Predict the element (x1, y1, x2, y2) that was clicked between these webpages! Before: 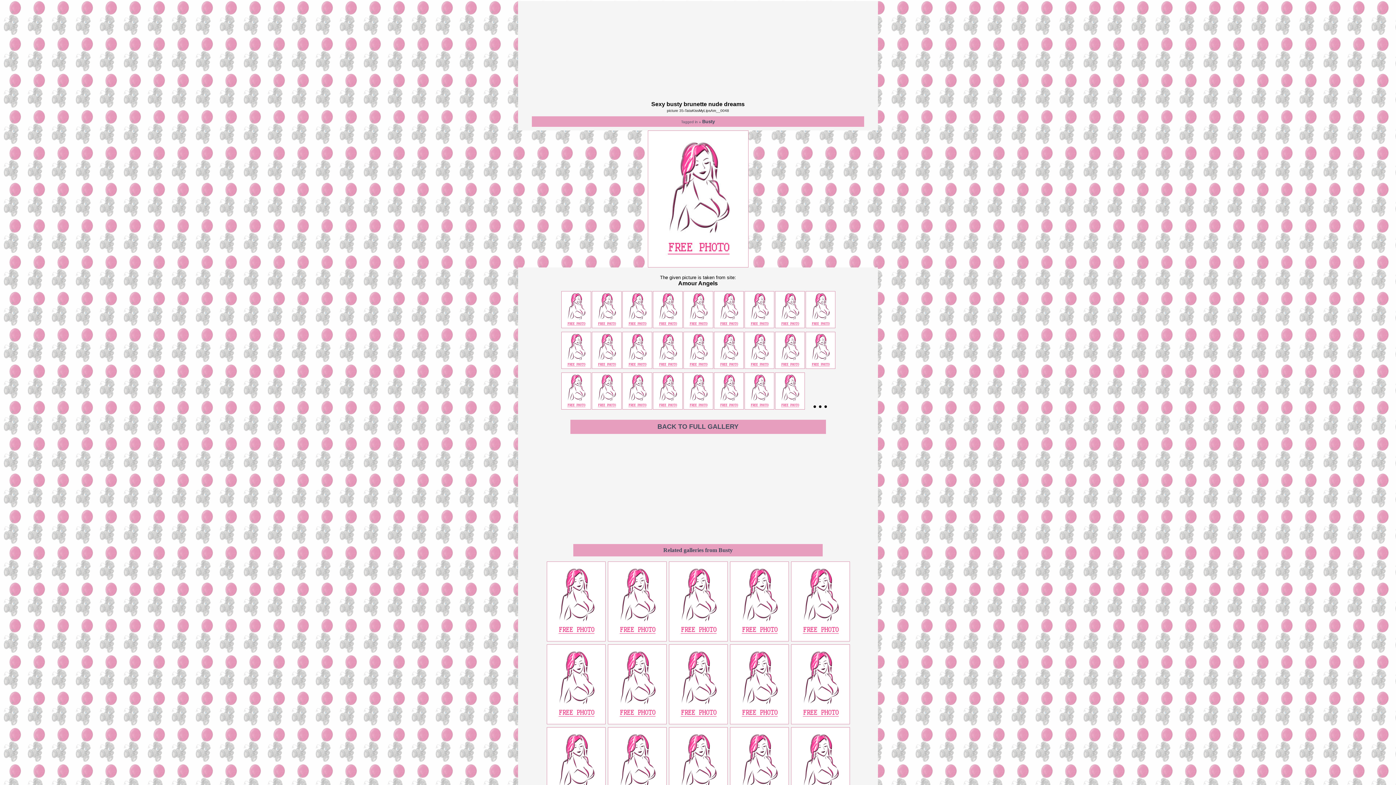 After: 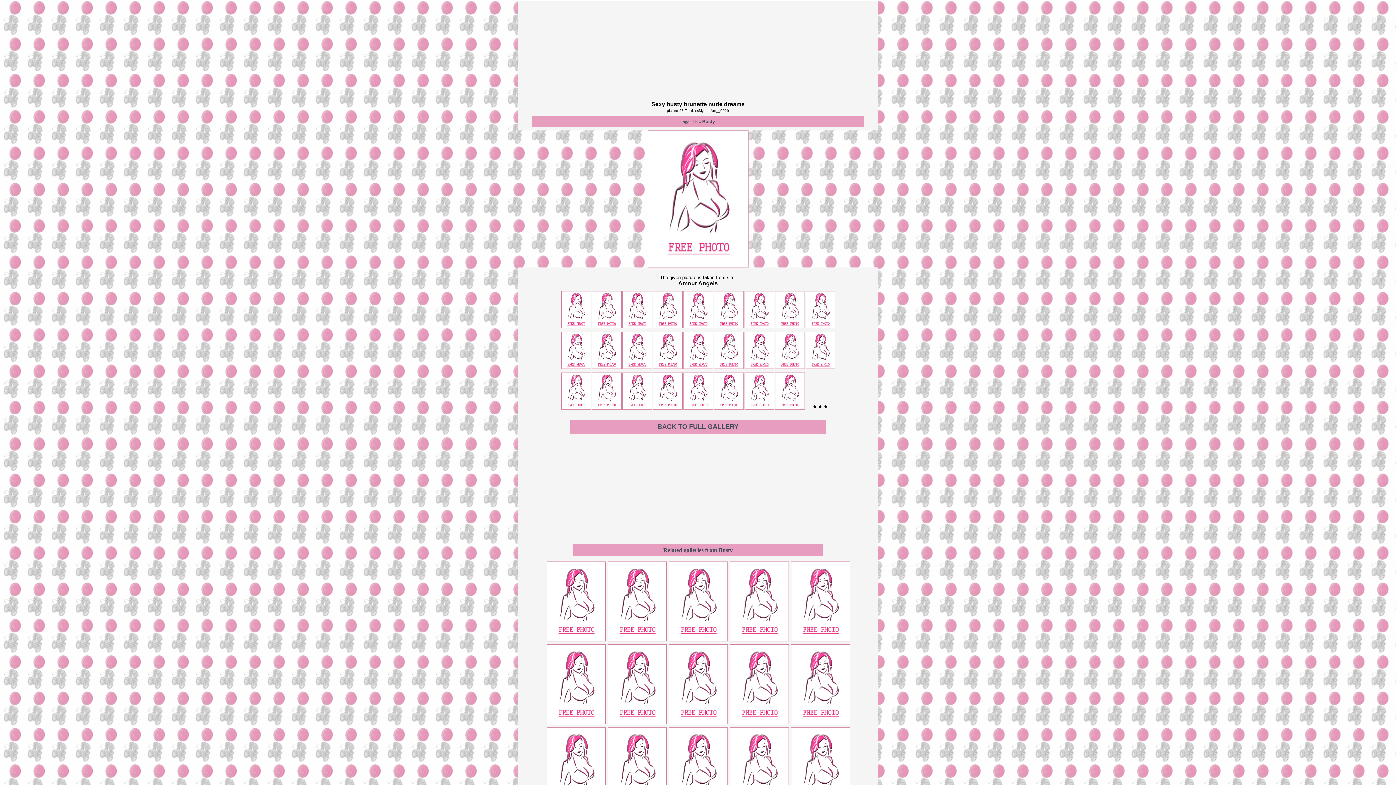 Action: bbox: (683, 401, 713, 411)